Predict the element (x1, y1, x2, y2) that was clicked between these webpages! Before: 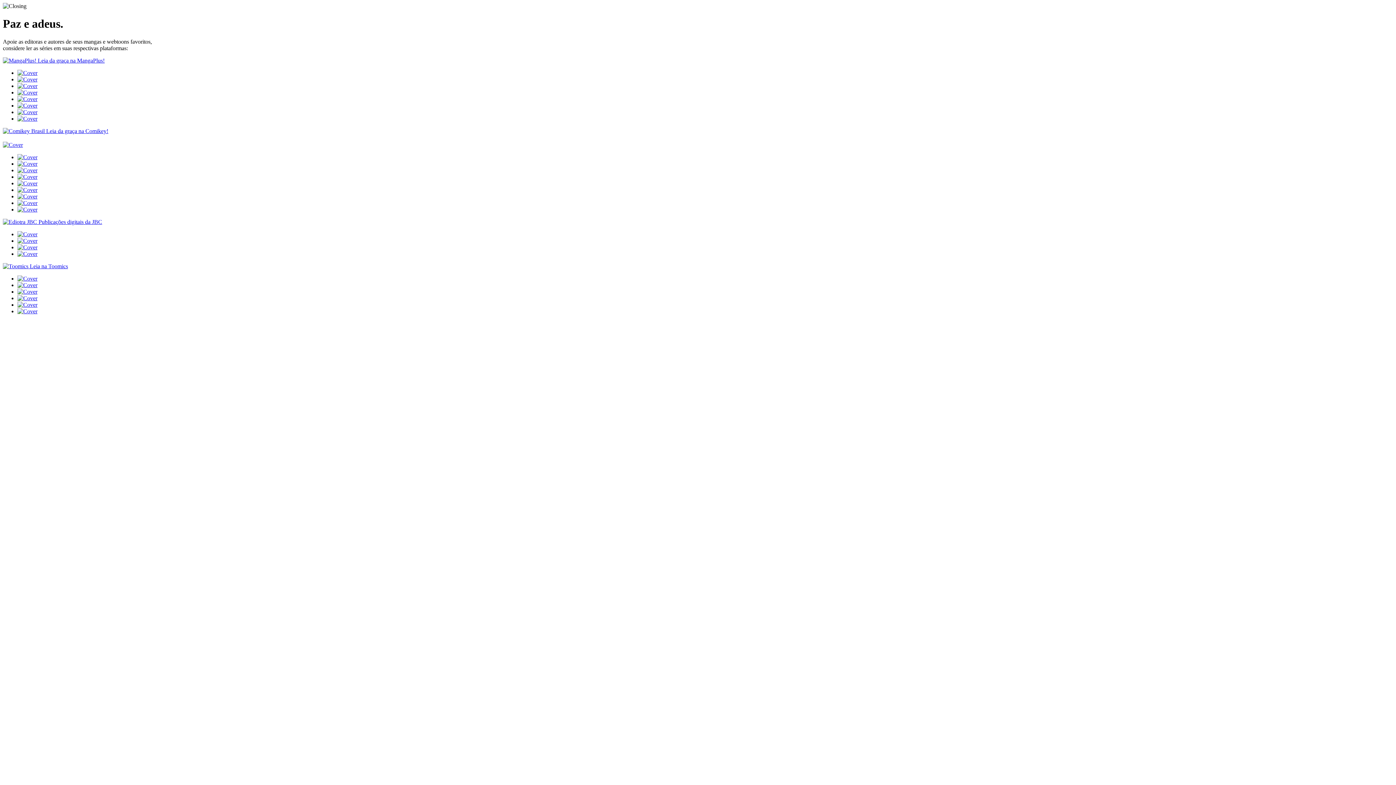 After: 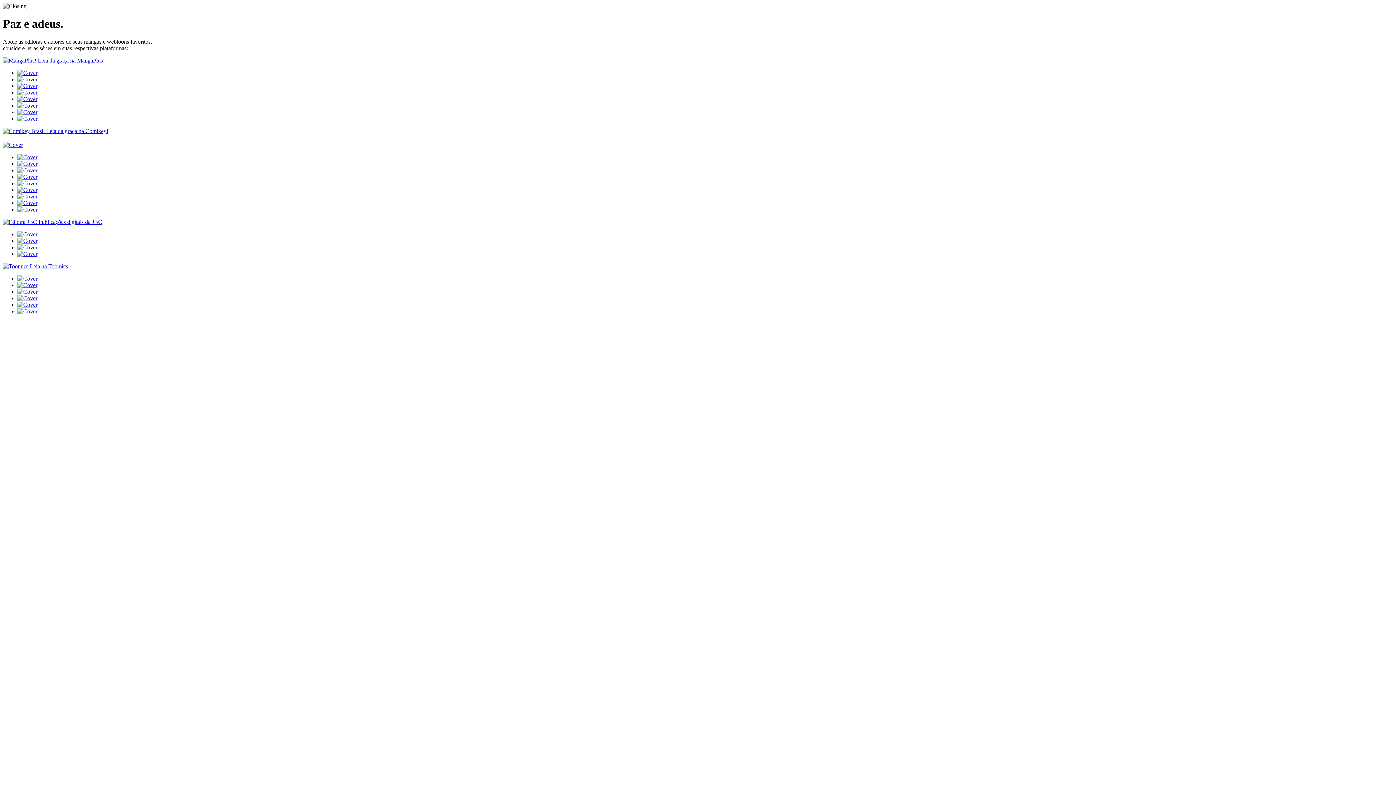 Action: bbox: (17, 275, 37, 281)